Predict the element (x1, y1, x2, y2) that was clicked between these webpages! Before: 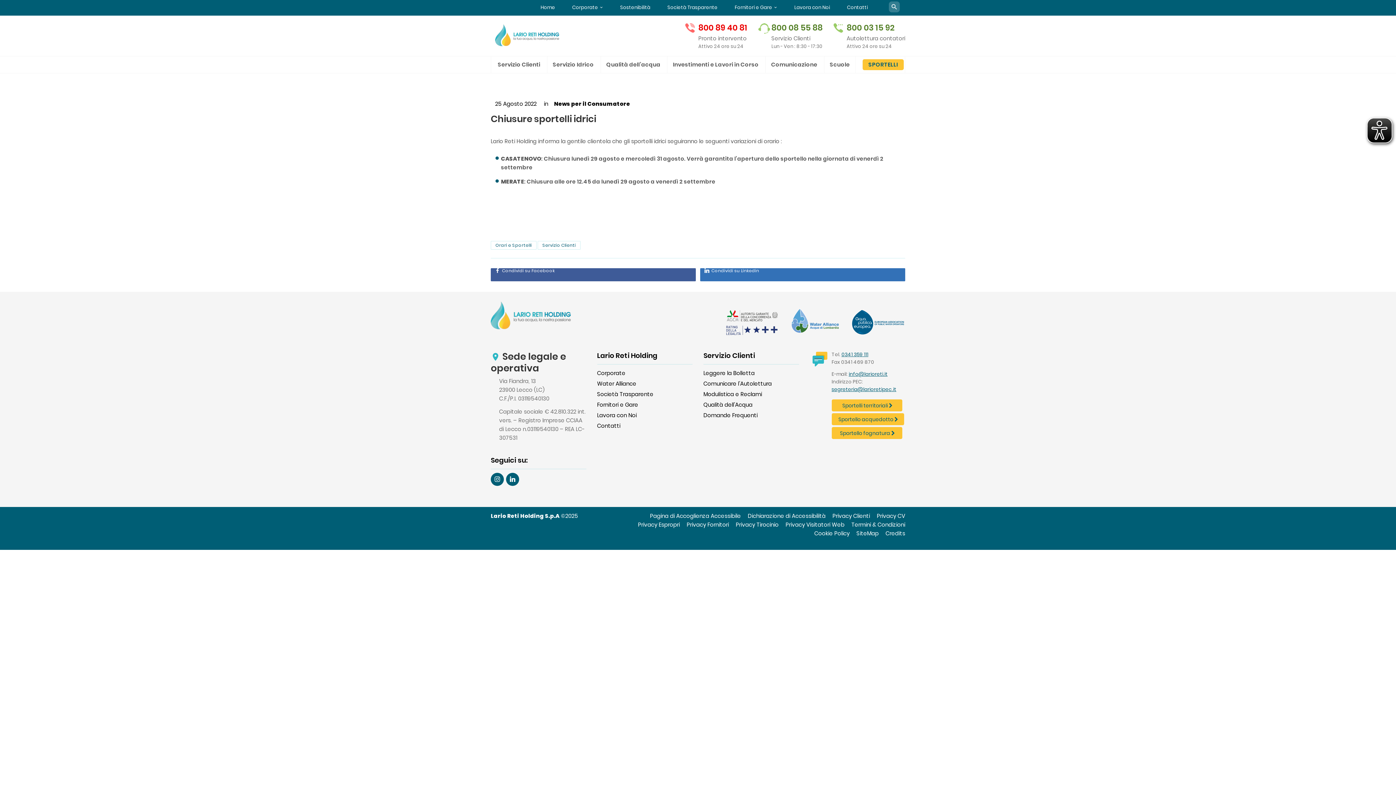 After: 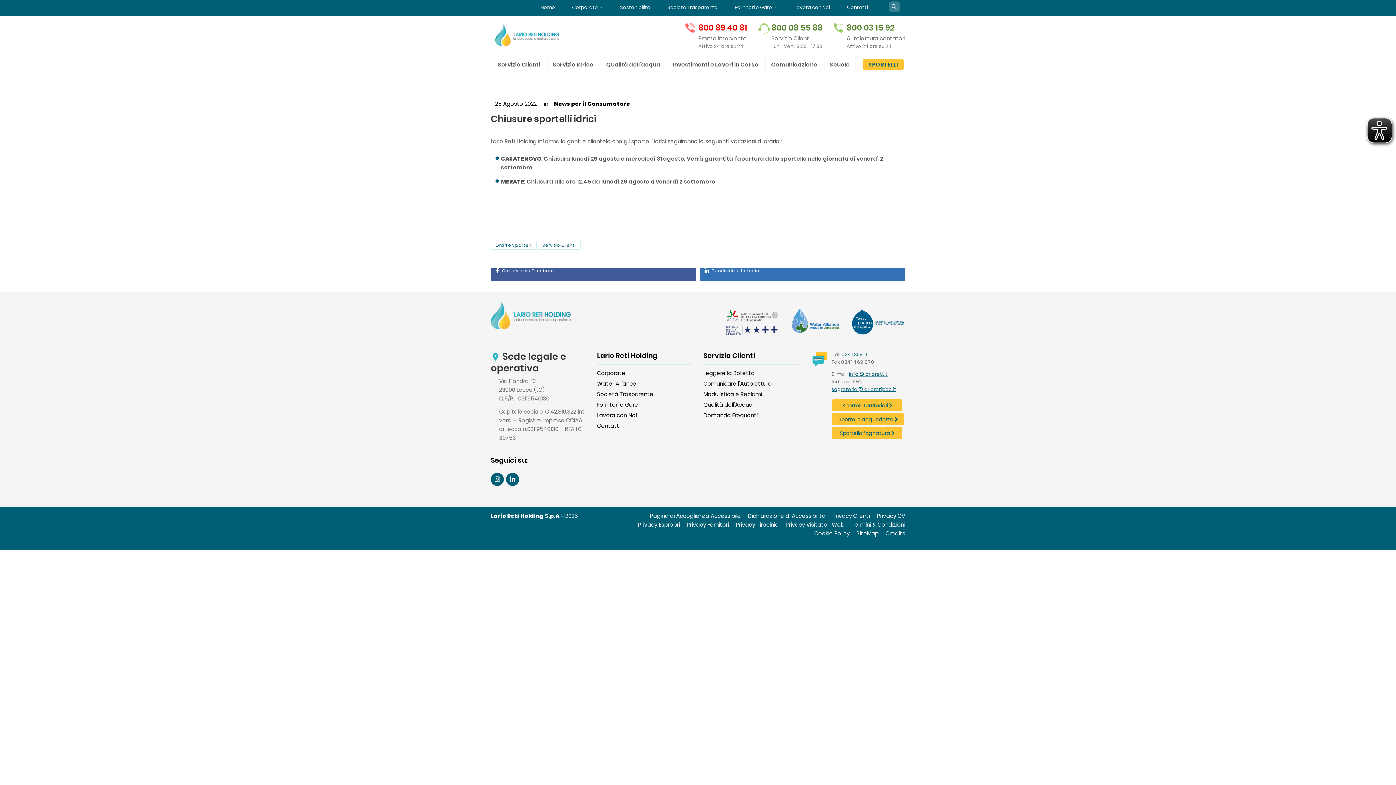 Action: bbox: (841, 351, 868, 358) label: 0341 359 111